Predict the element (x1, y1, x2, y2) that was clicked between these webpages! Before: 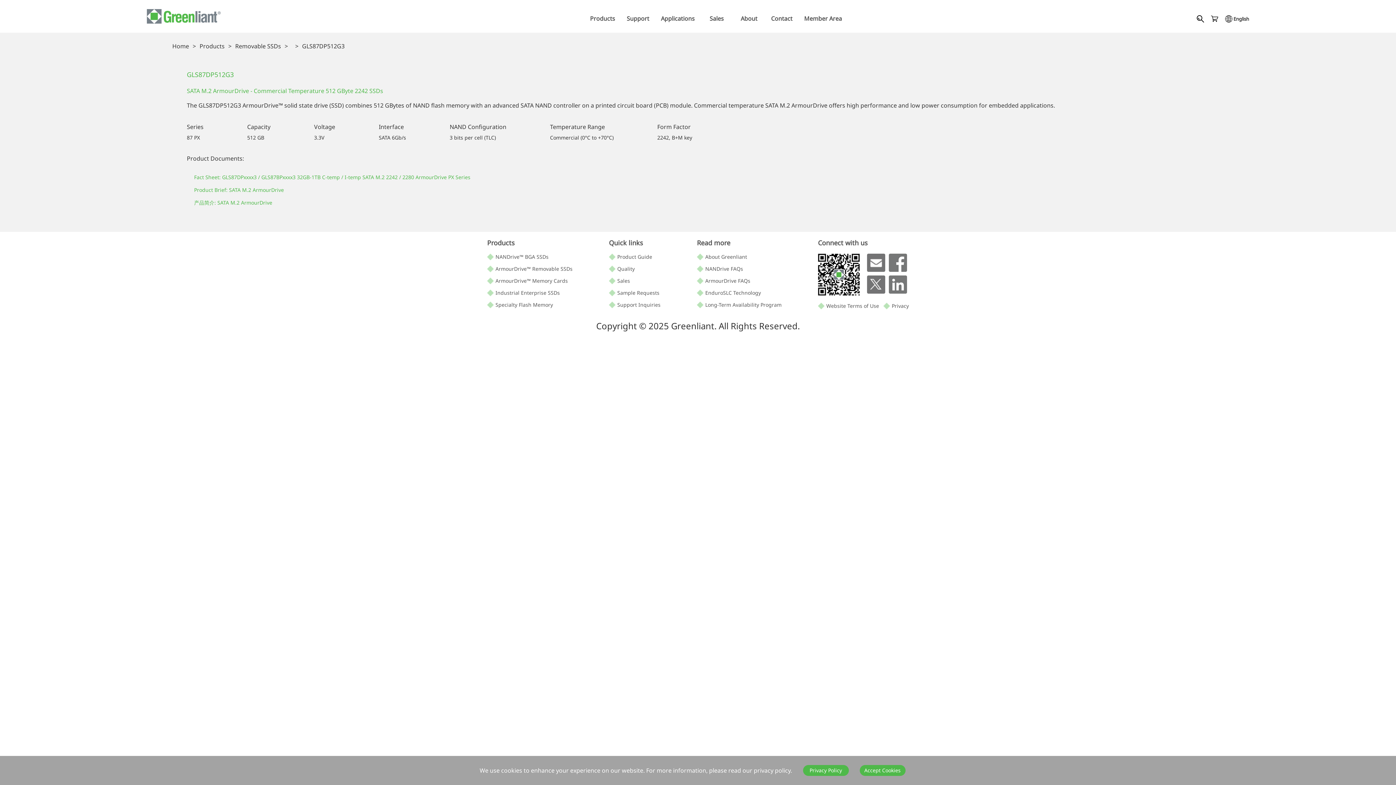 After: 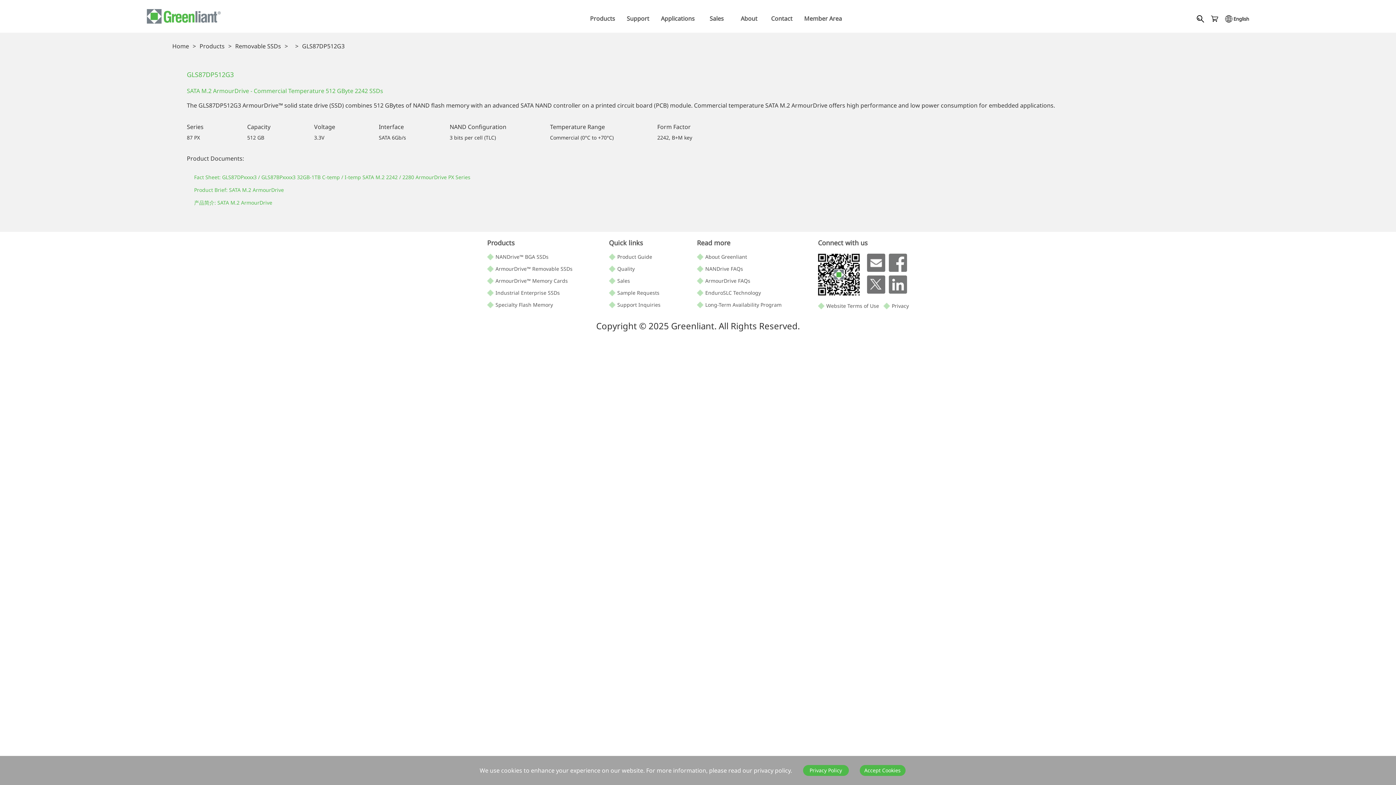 Action: bbox: (190, 172, 1005, 182) label: Fact Sheet: GLS87DPxxxx3 / GLS87BPxxxx3 32GB-1TB C-temp / I-temp SATA M.2 2242 / 2280 ArmourDrive PX Series